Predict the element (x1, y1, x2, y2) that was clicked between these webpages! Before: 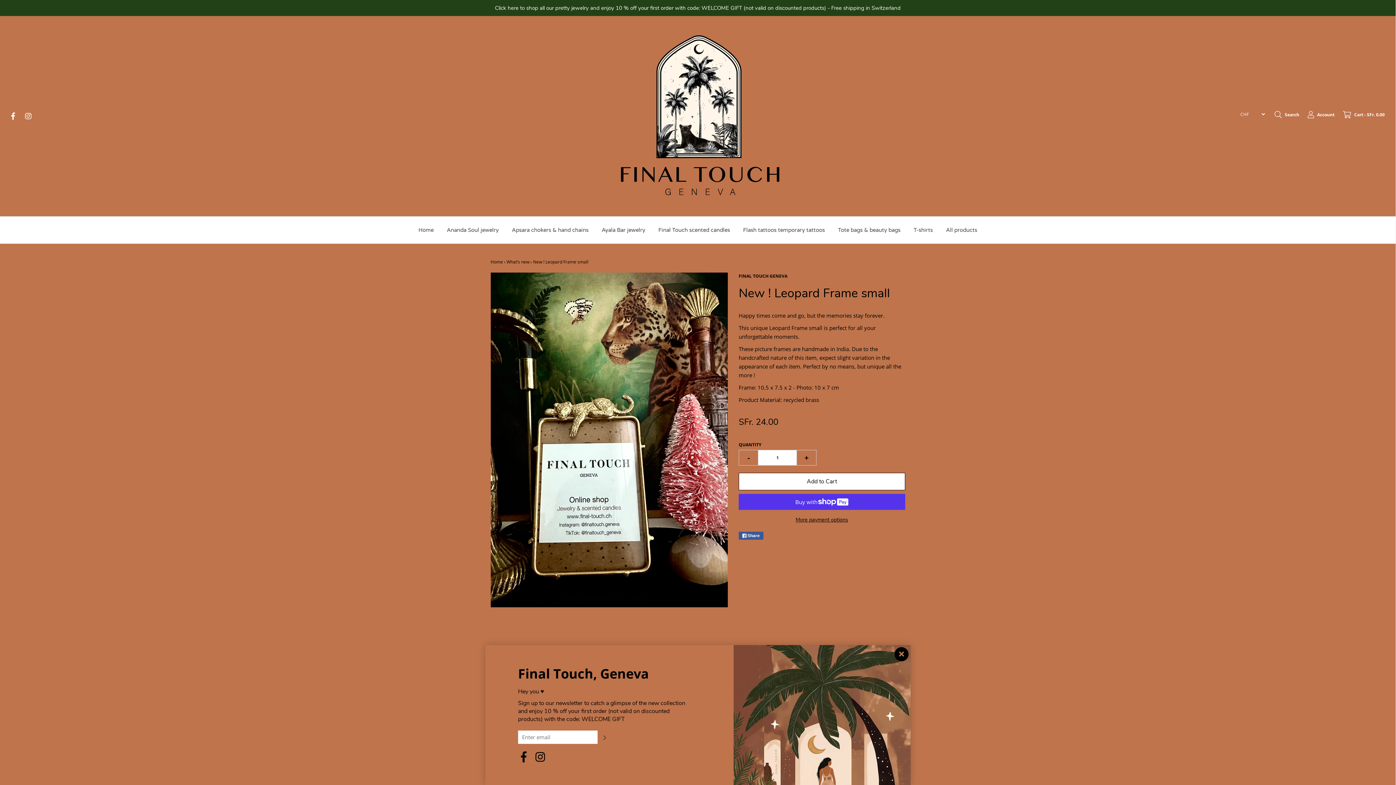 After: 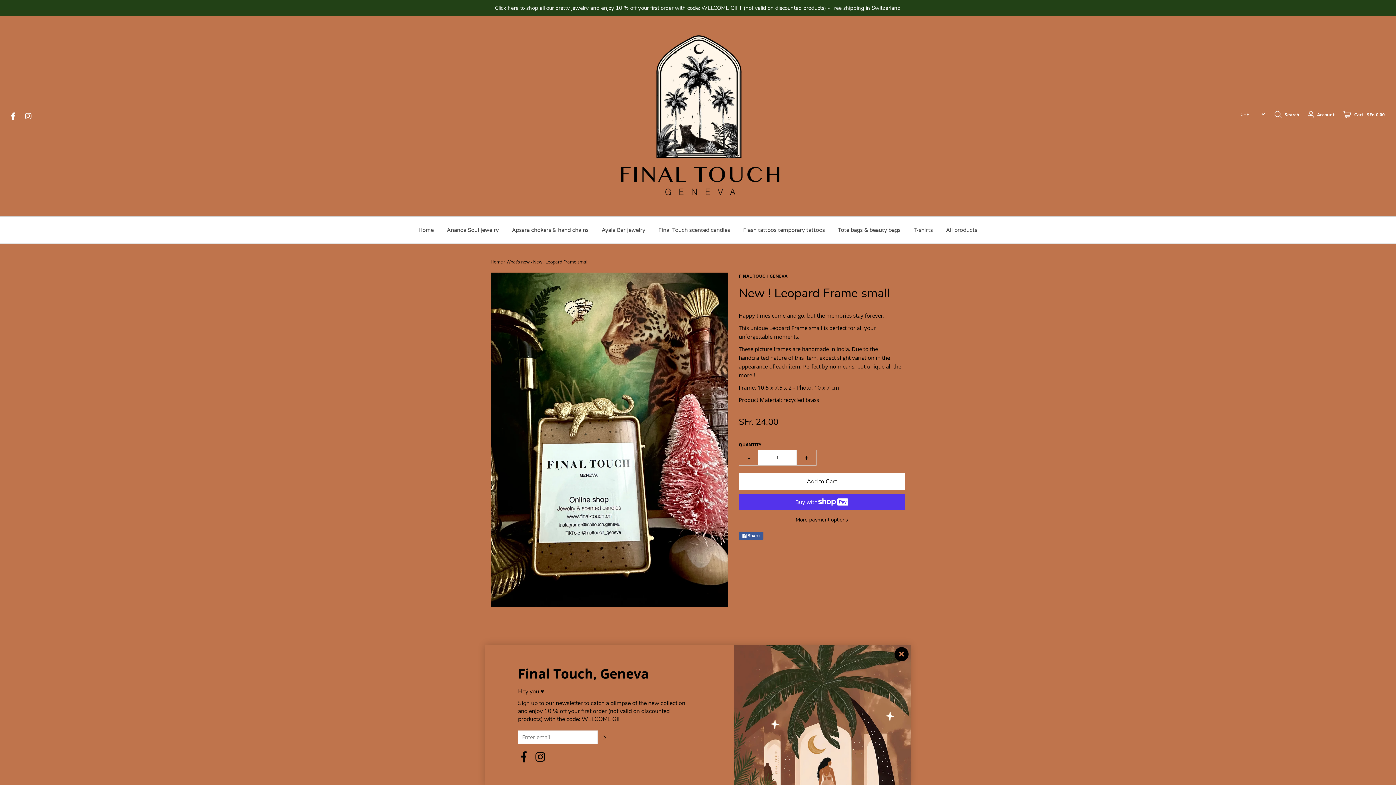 Action: bbox: (738, 450, 758, 465) label: -